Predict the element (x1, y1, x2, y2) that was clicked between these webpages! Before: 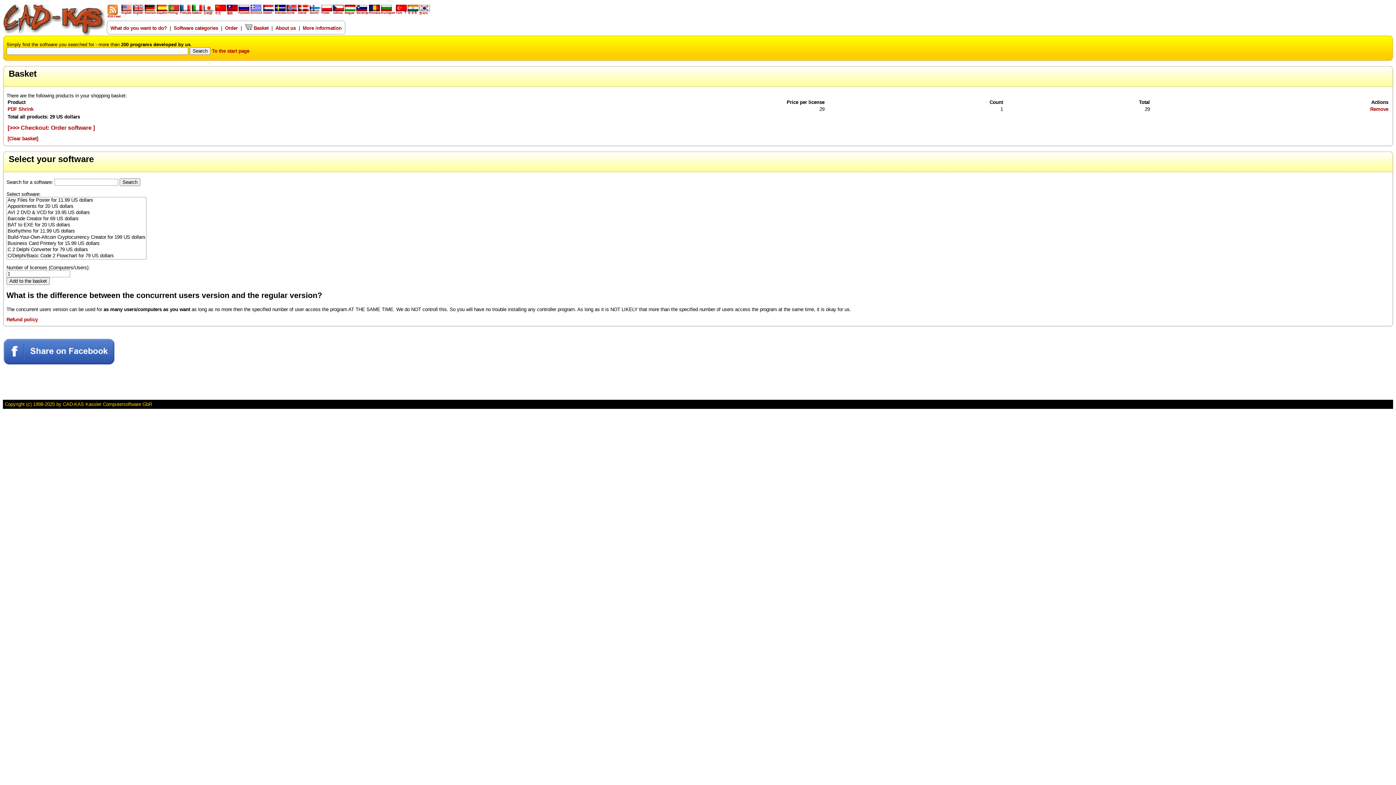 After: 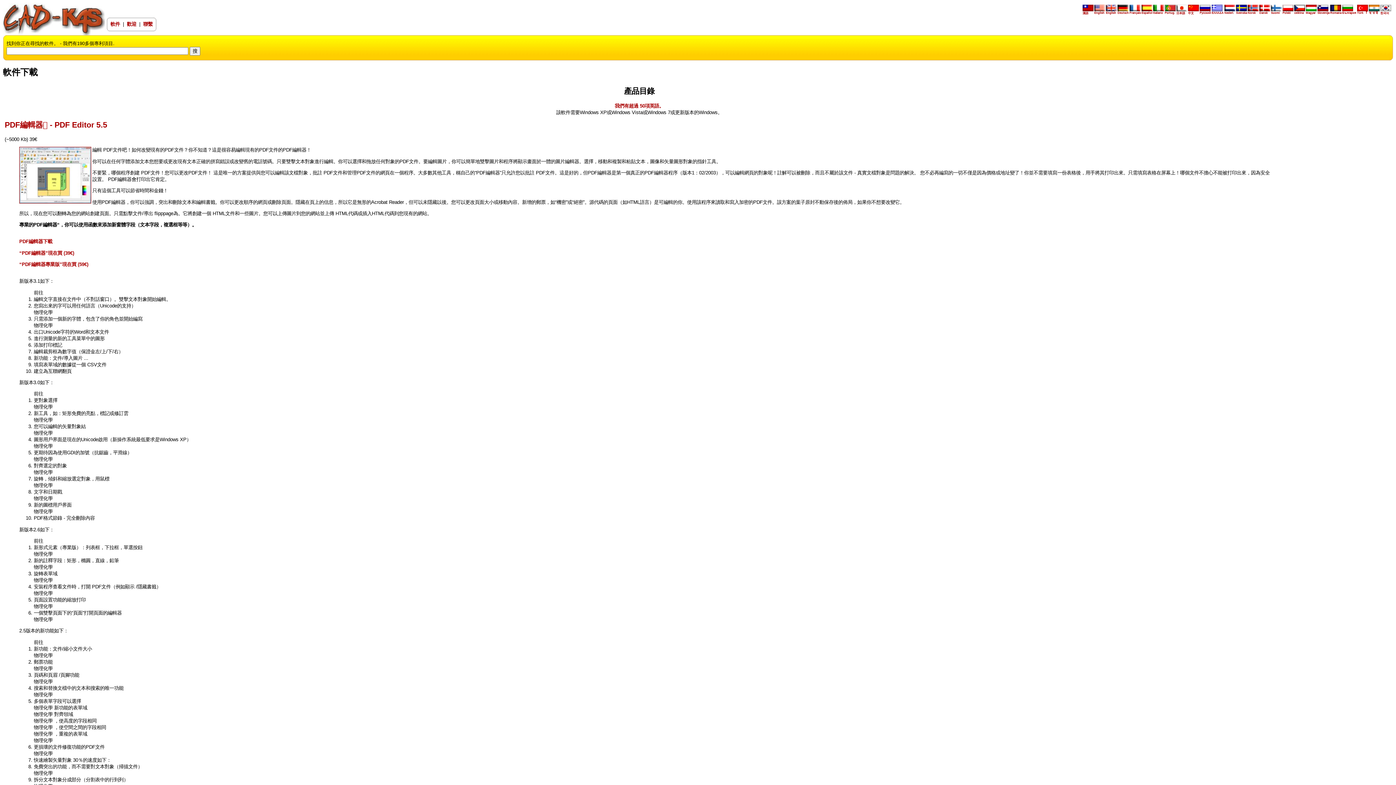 Action: label: 
漢語 bbox: (226, 8, 237, 14)